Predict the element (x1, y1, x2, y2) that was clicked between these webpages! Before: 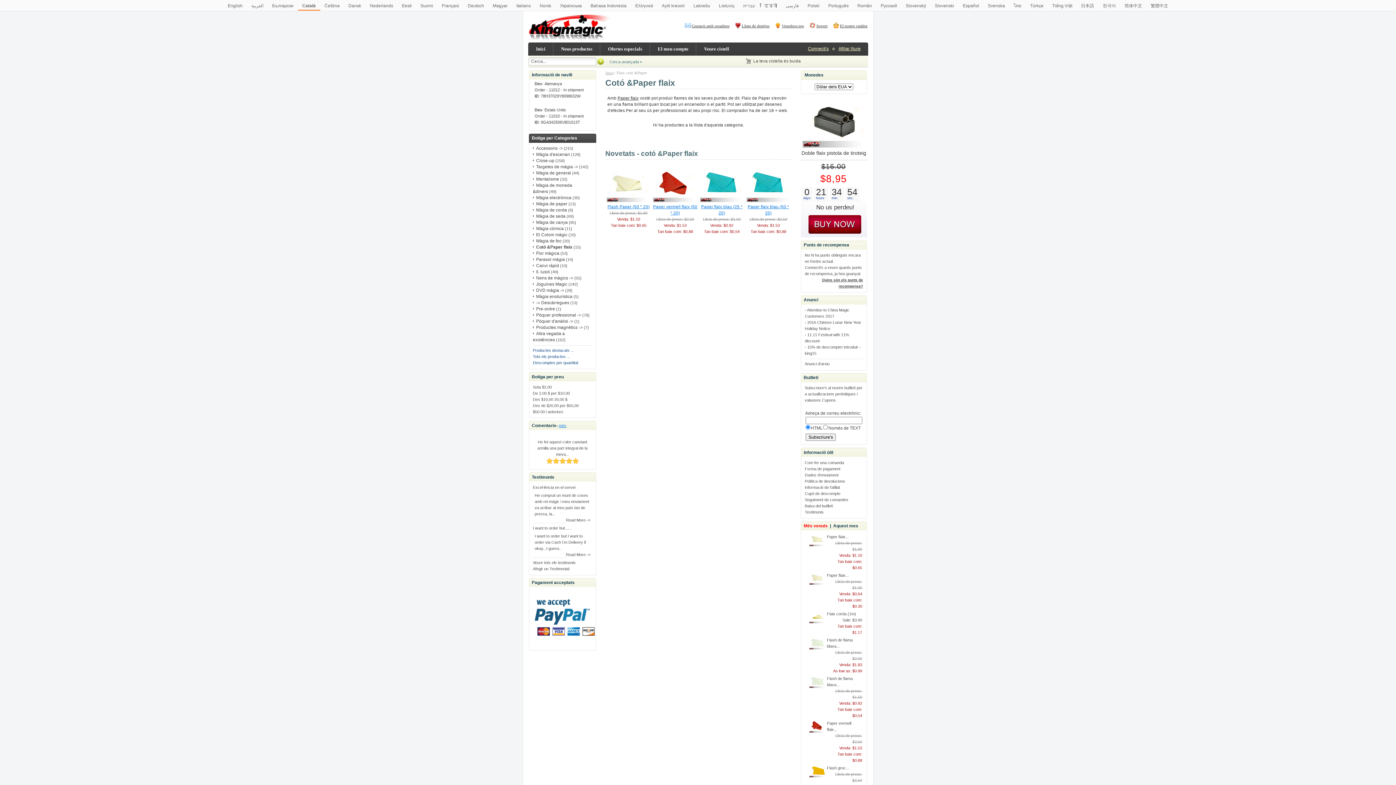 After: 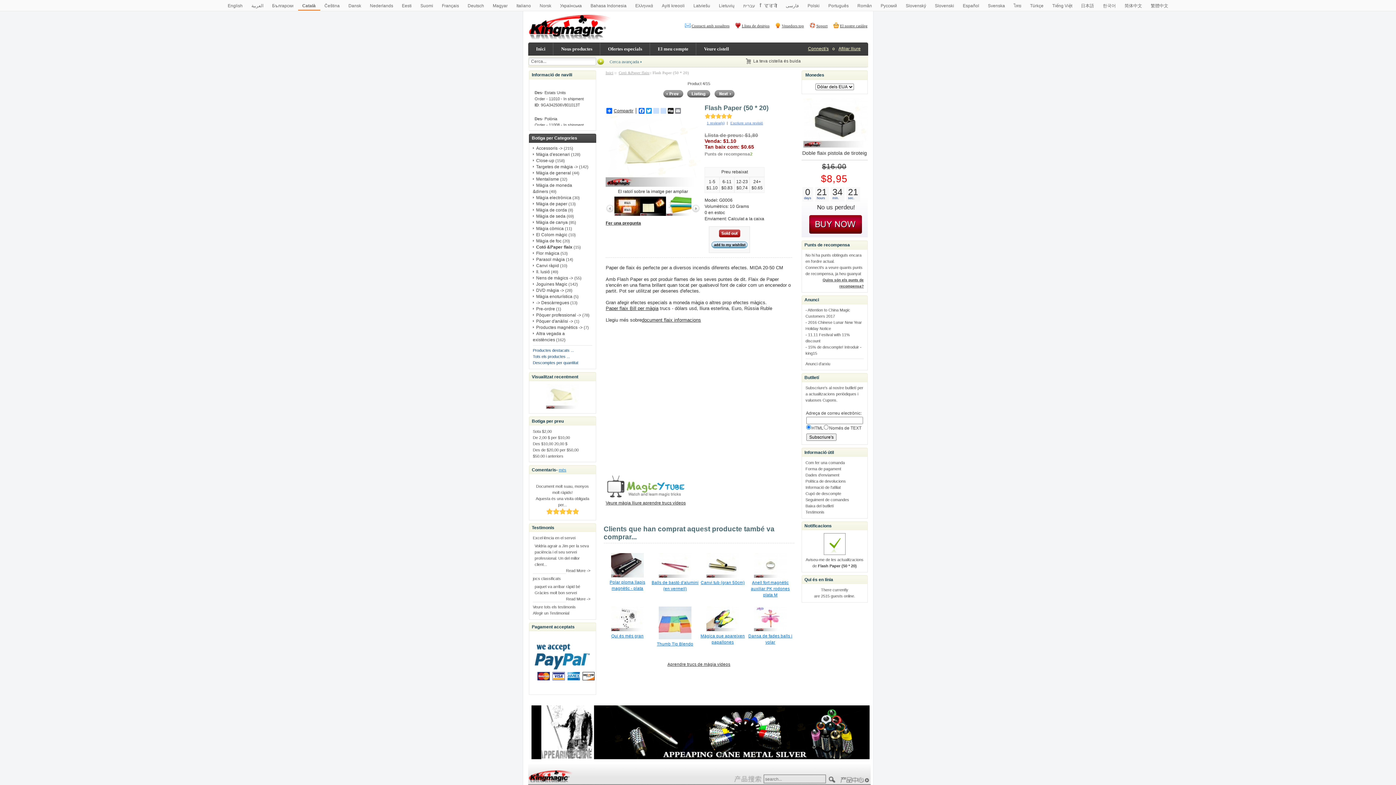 Action: bbox: (827, 534, 848, 539) label: Paper flaix...